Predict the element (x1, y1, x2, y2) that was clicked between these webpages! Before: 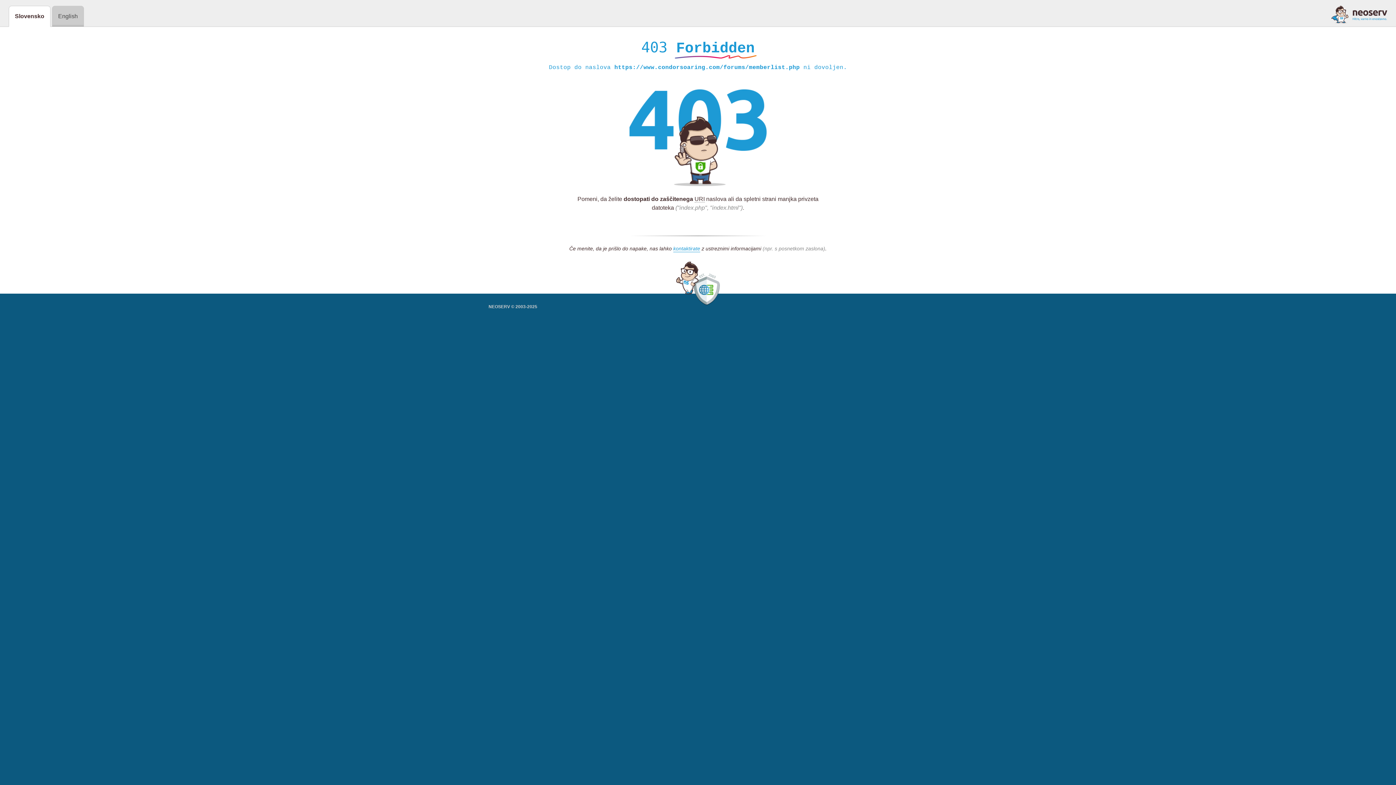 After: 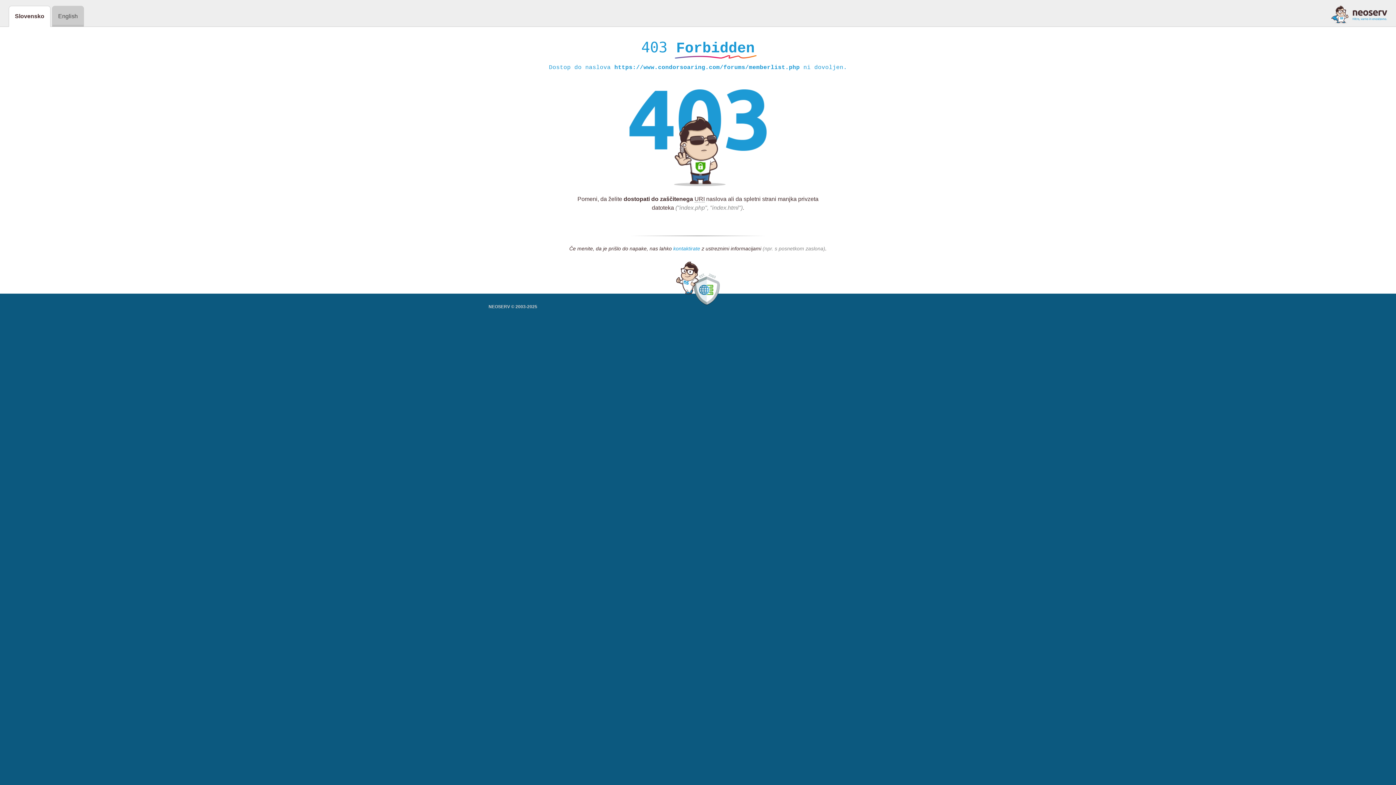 Action: bbox: (673, 245, 700, 252) label: kontaktirate